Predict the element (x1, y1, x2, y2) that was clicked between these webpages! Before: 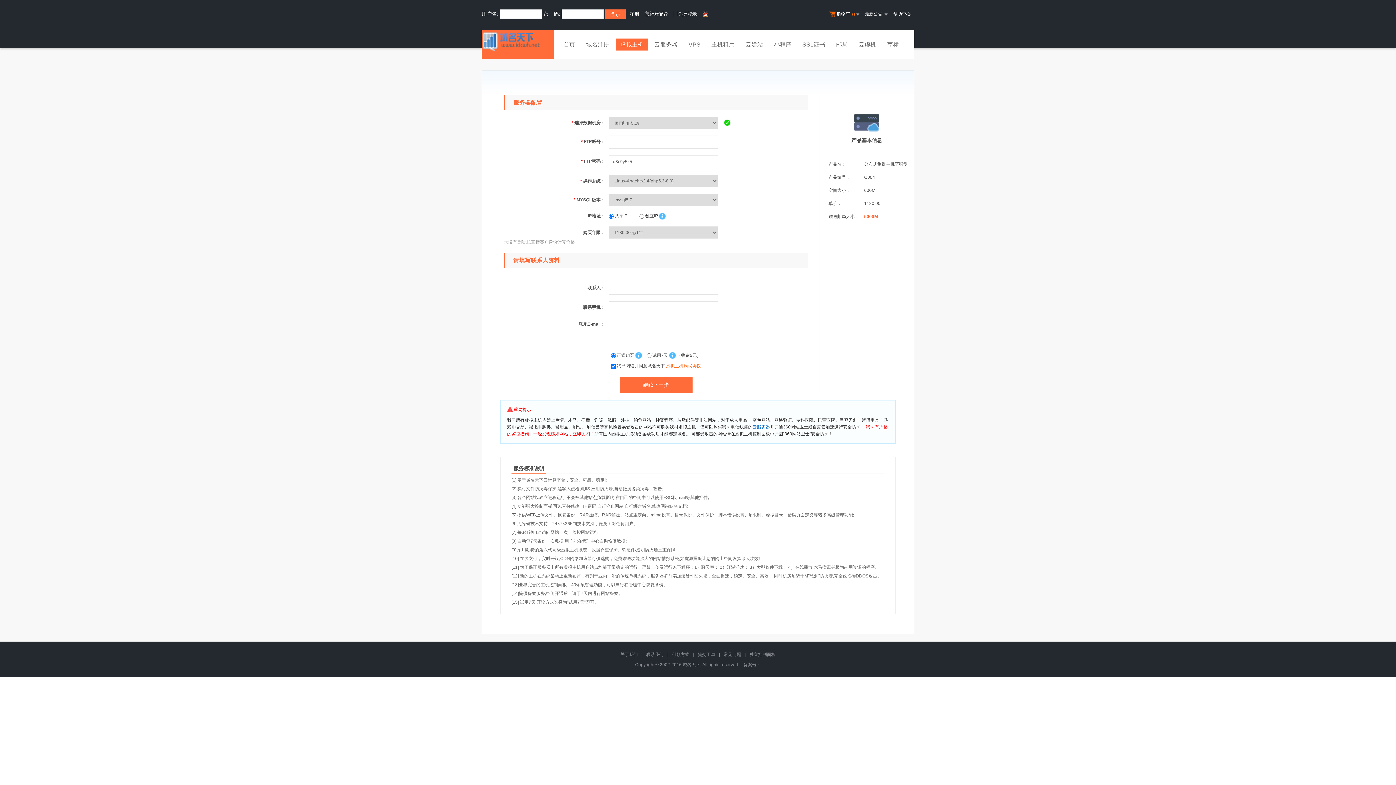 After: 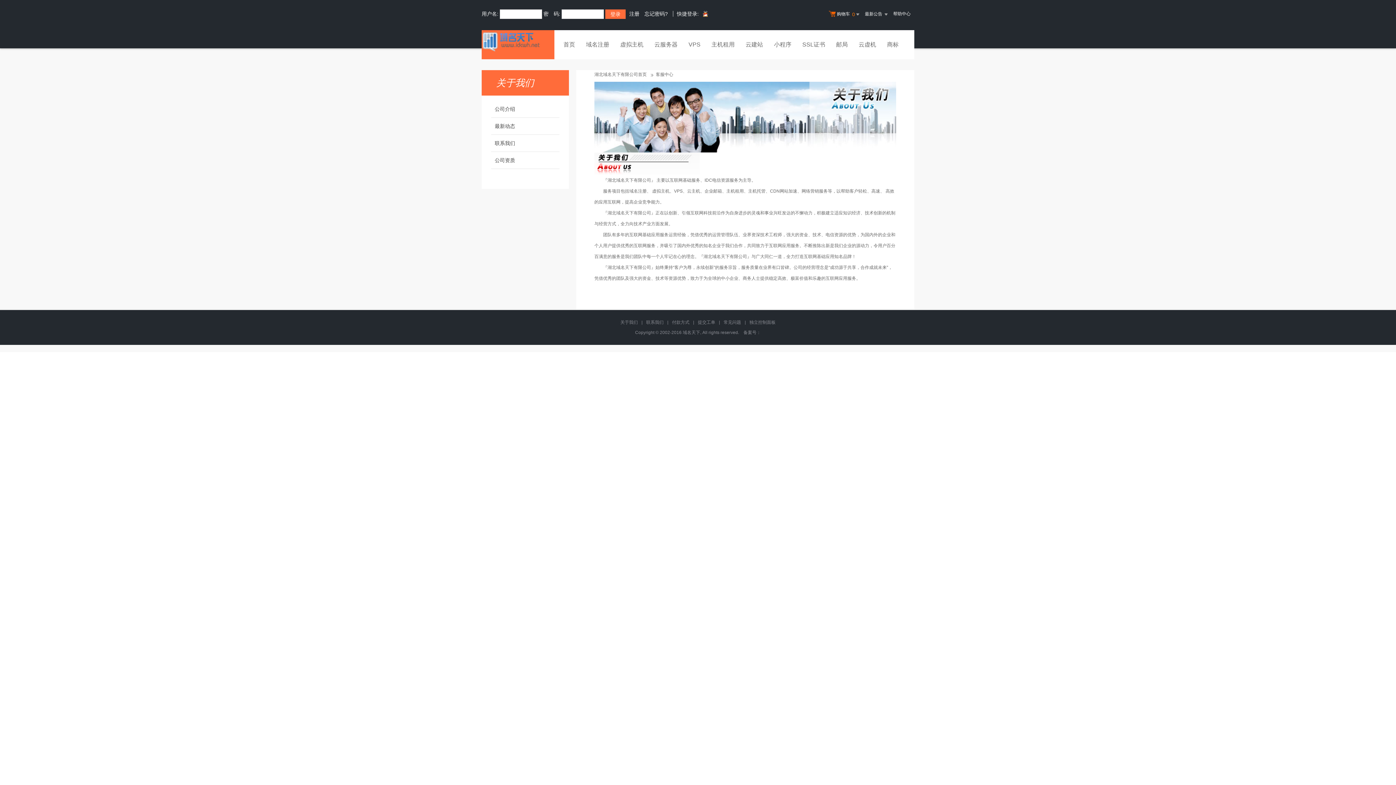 Action: bbox: (620, 652, 638, 657) label: 关于我们